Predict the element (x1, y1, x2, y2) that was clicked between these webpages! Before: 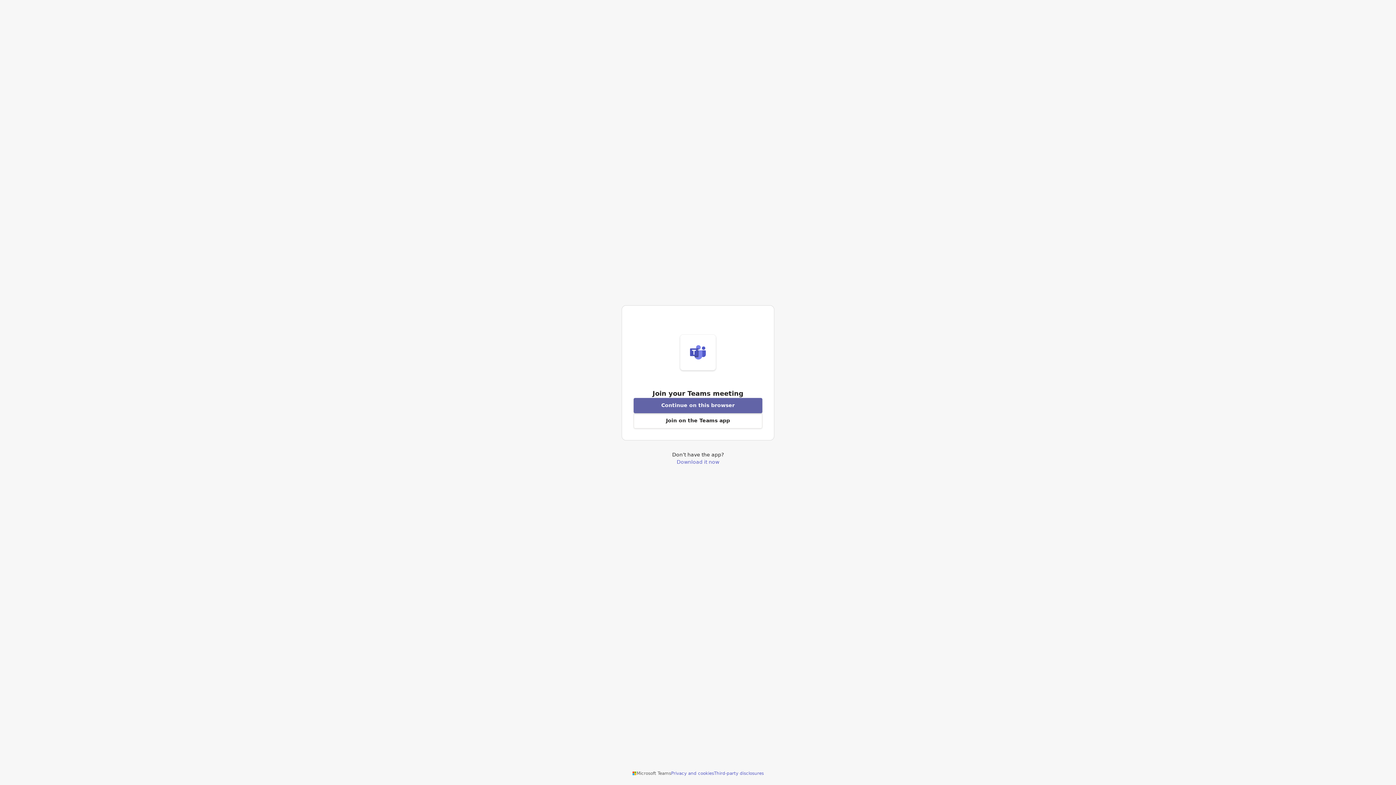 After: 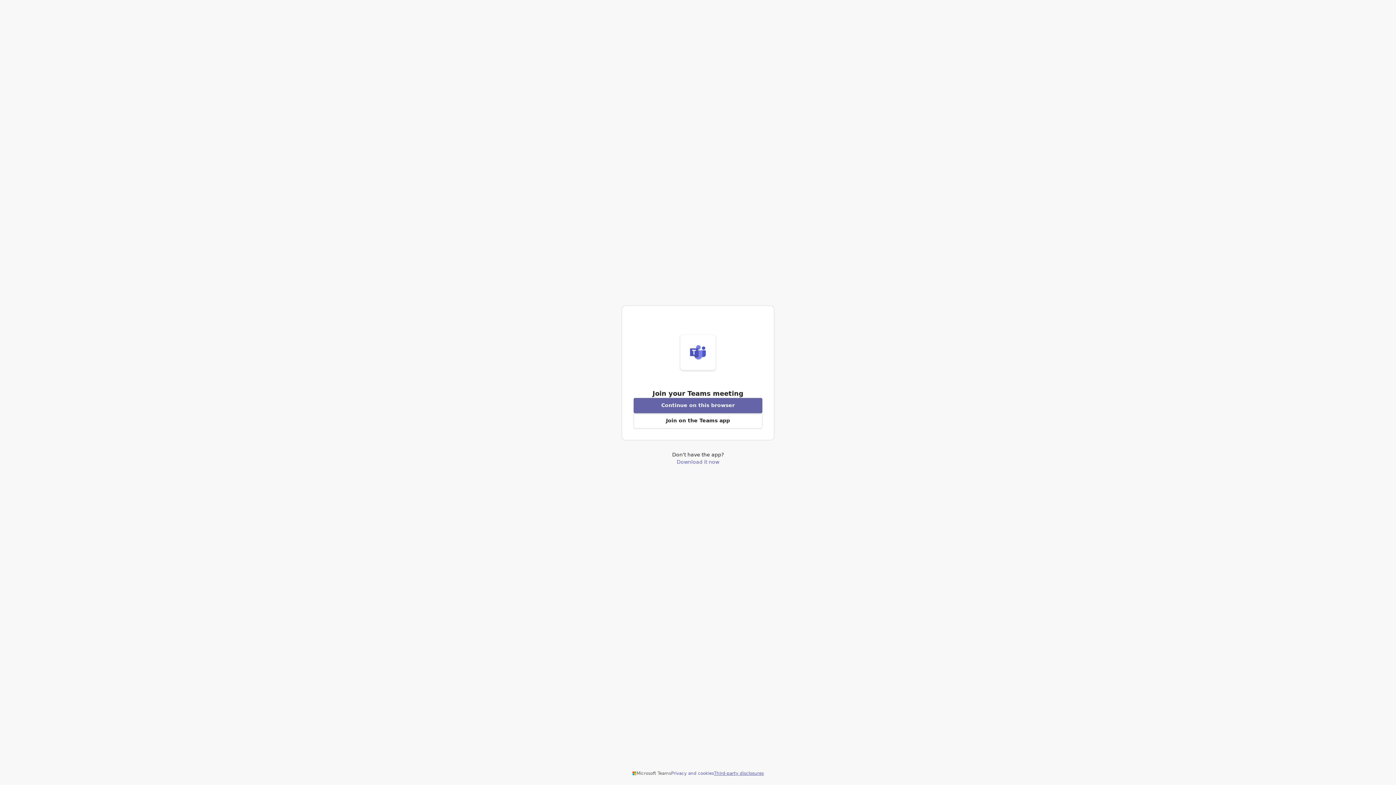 Action: label: Third-party disclosures bbox: (714, 770, 764, 776)